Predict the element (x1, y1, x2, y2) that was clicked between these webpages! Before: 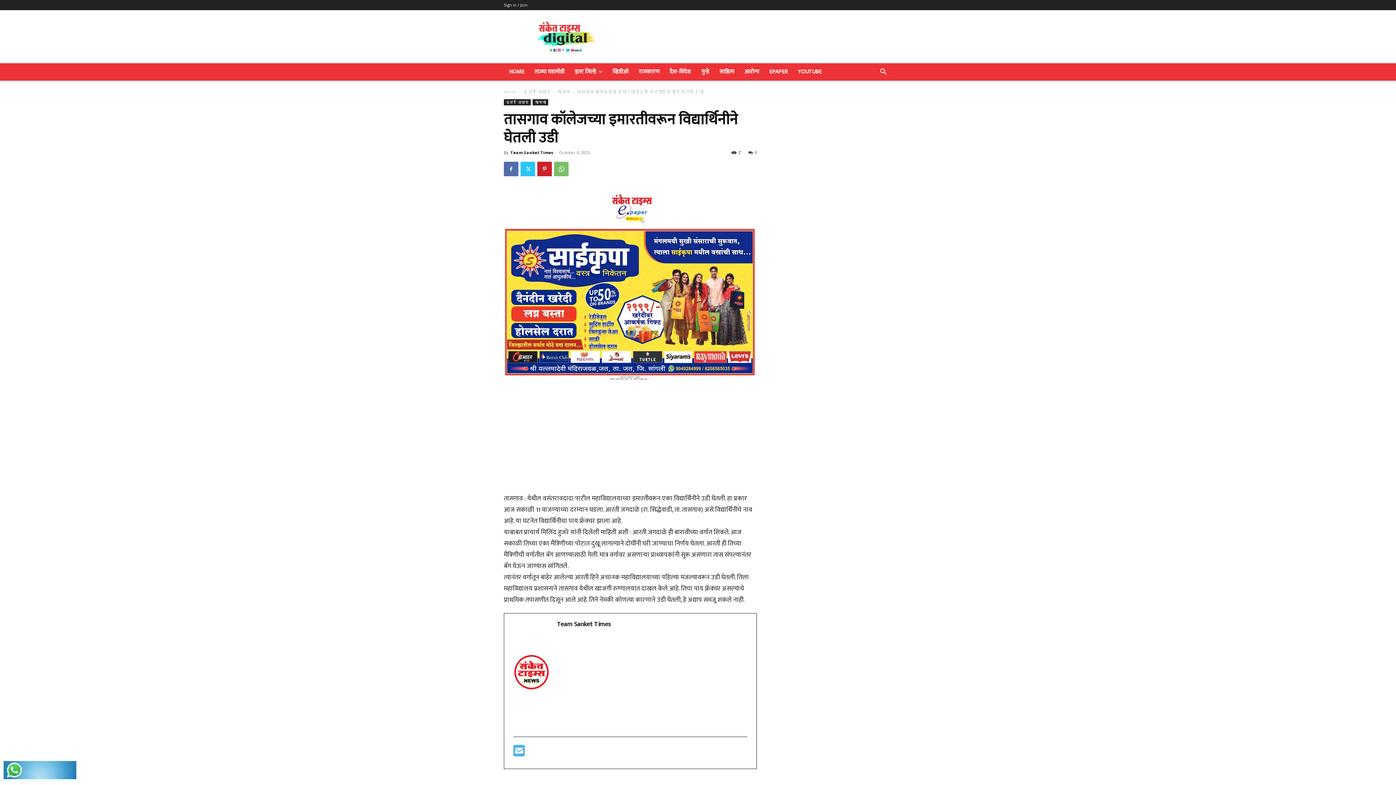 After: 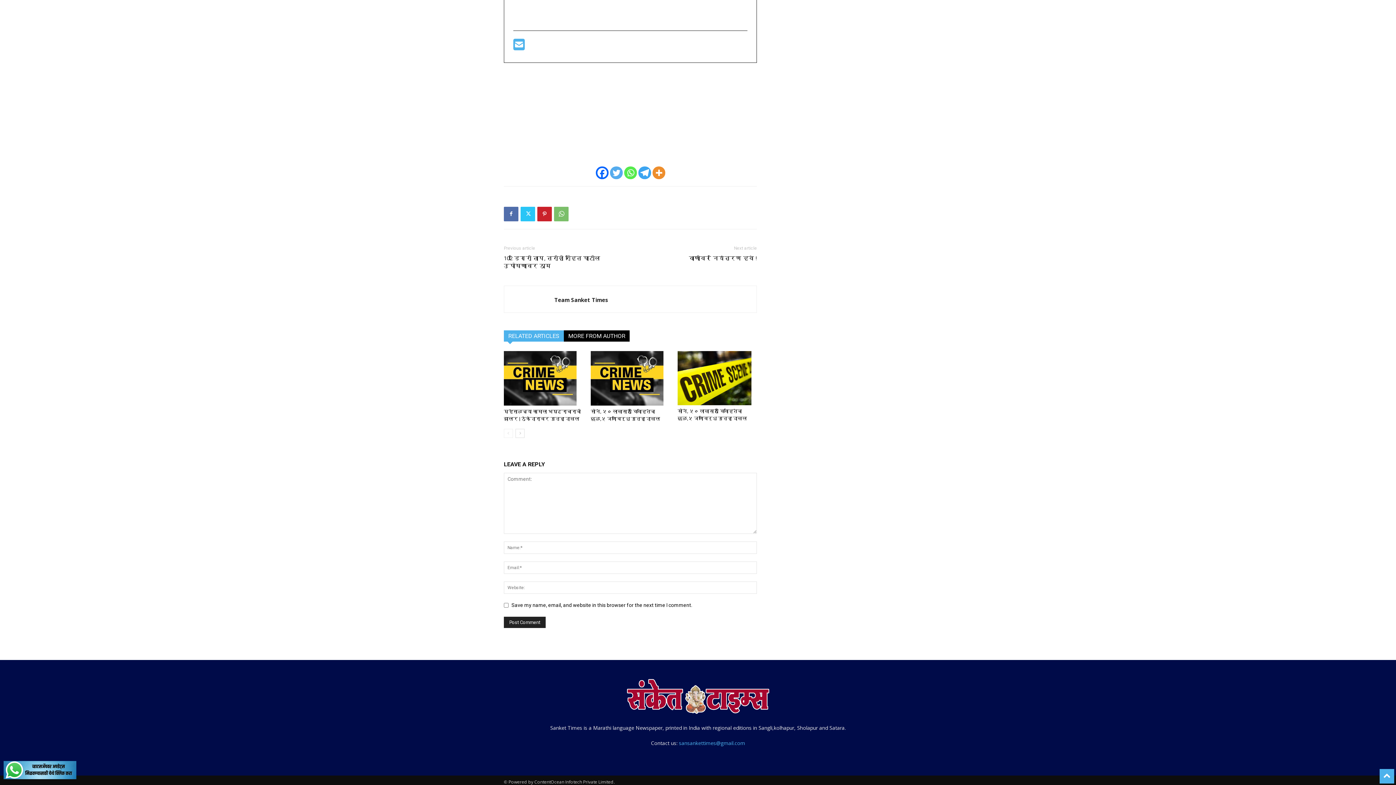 Action: label: 0 bbox: (748, 149, 757, 155)